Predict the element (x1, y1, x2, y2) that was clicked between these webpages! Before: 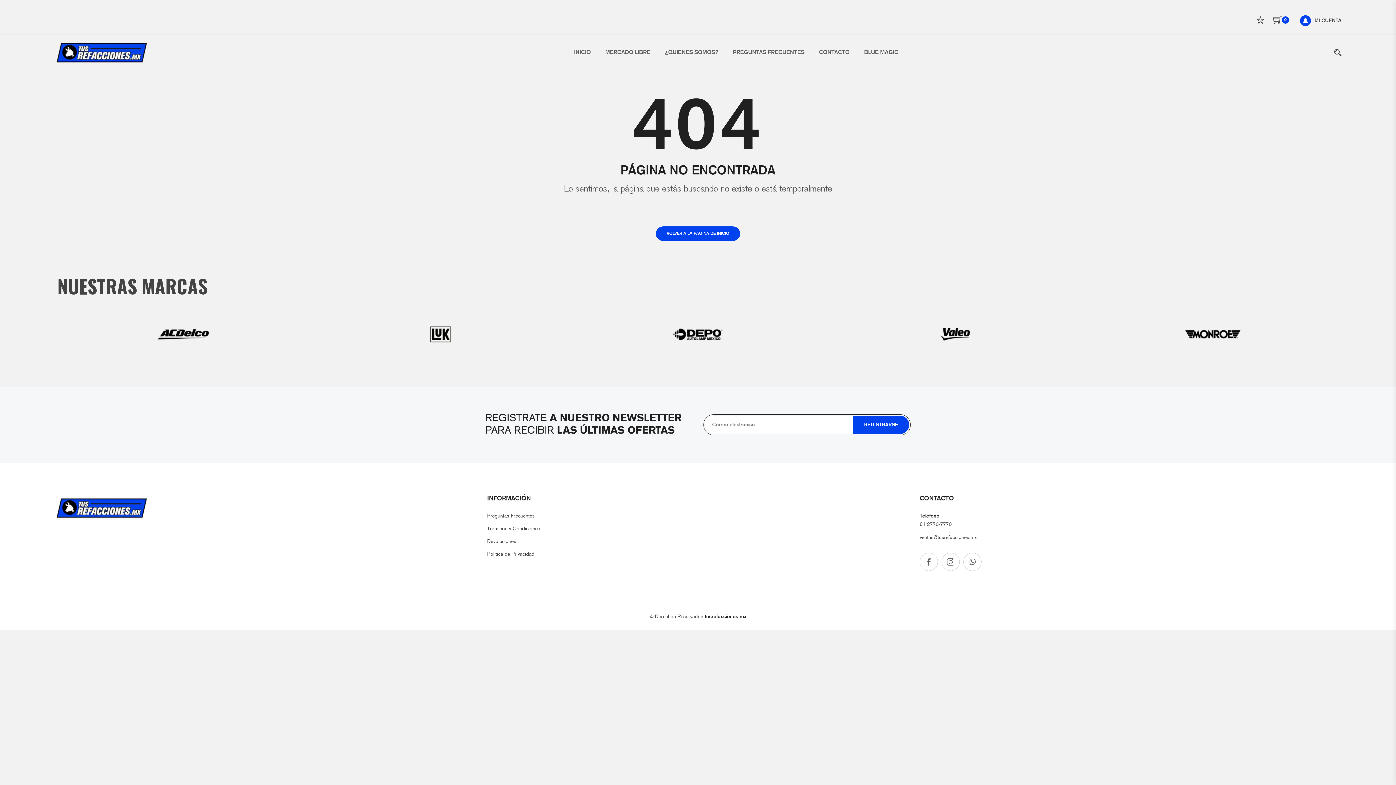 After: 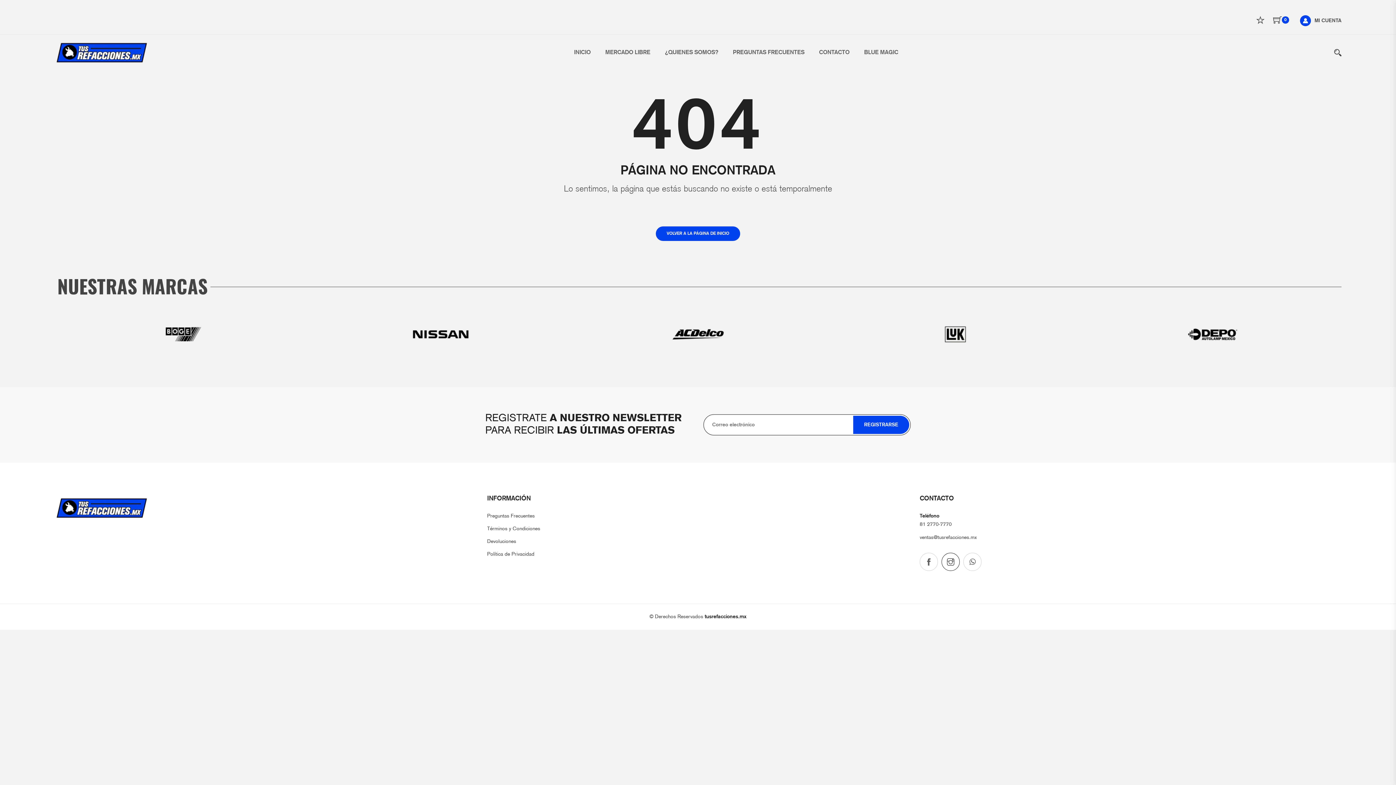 Action: bbox: (941, 553, 959, 571)